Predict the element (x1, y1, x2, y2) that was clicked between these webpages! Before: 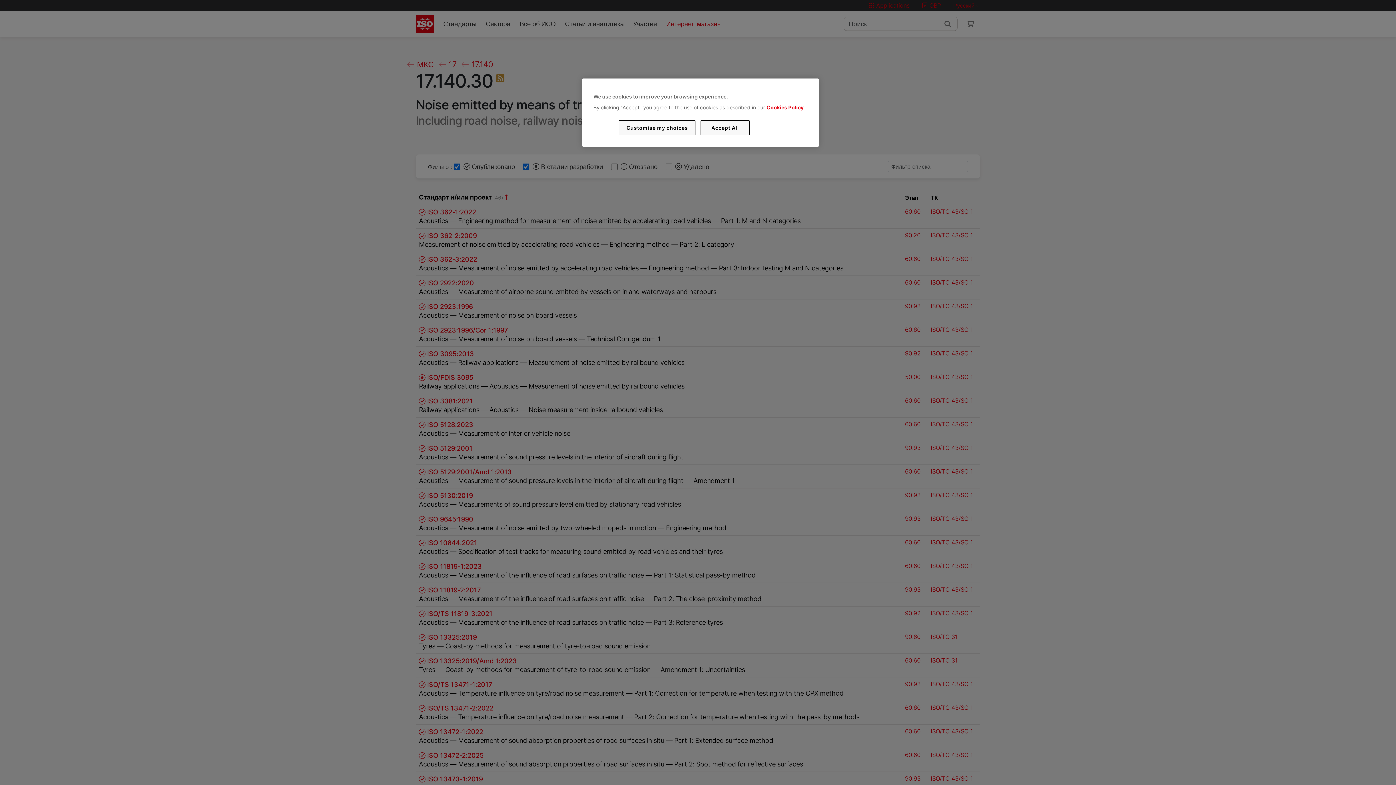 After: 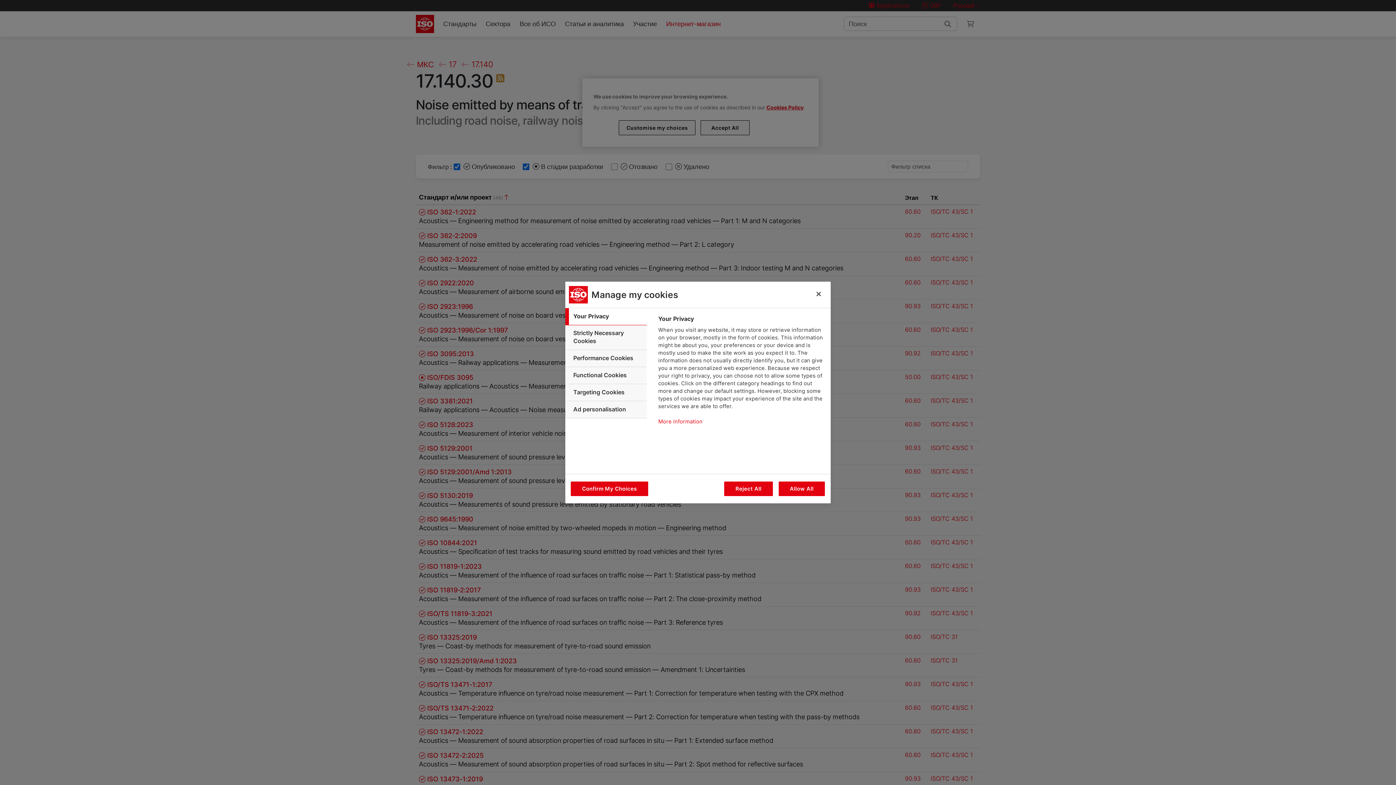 Action: bbox: (619, 120, 695, 135) label: Customise my choices